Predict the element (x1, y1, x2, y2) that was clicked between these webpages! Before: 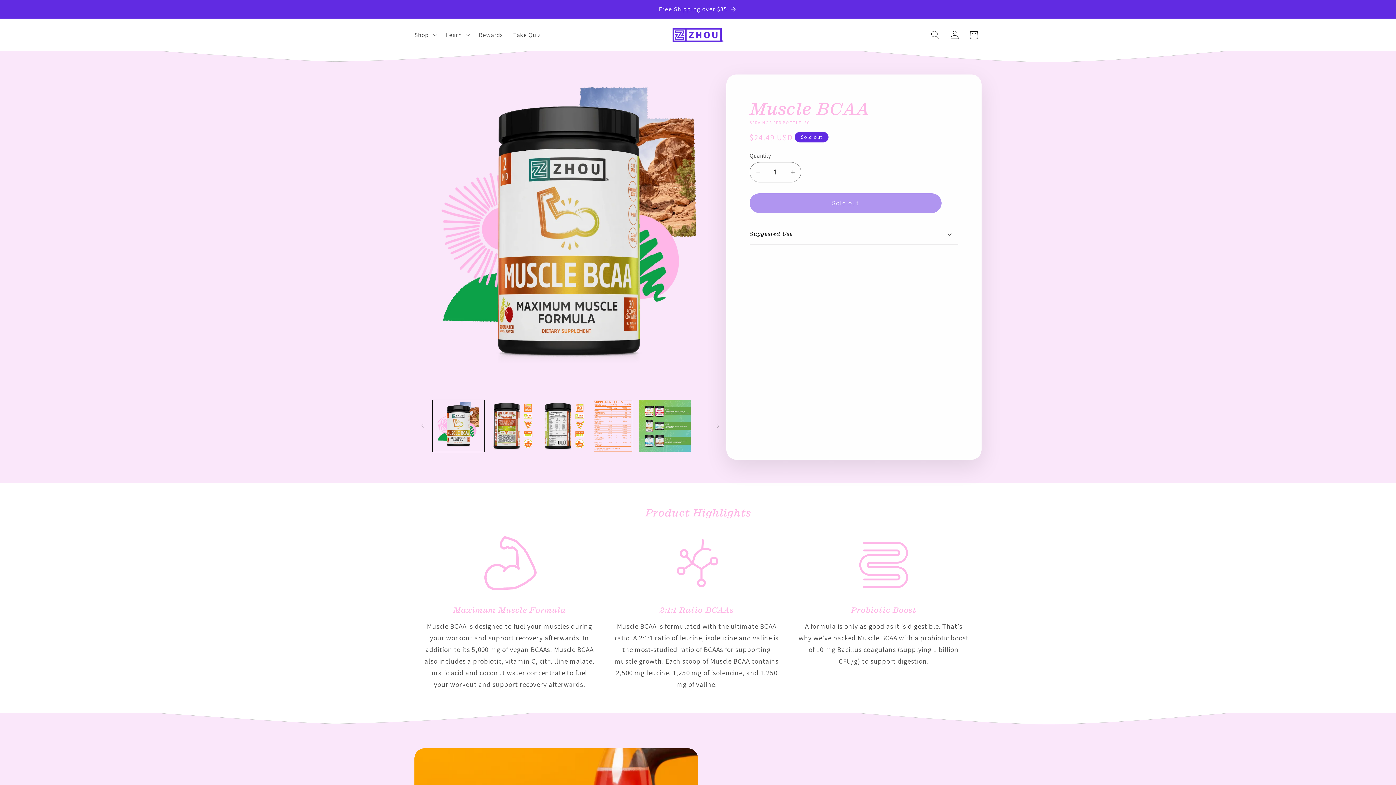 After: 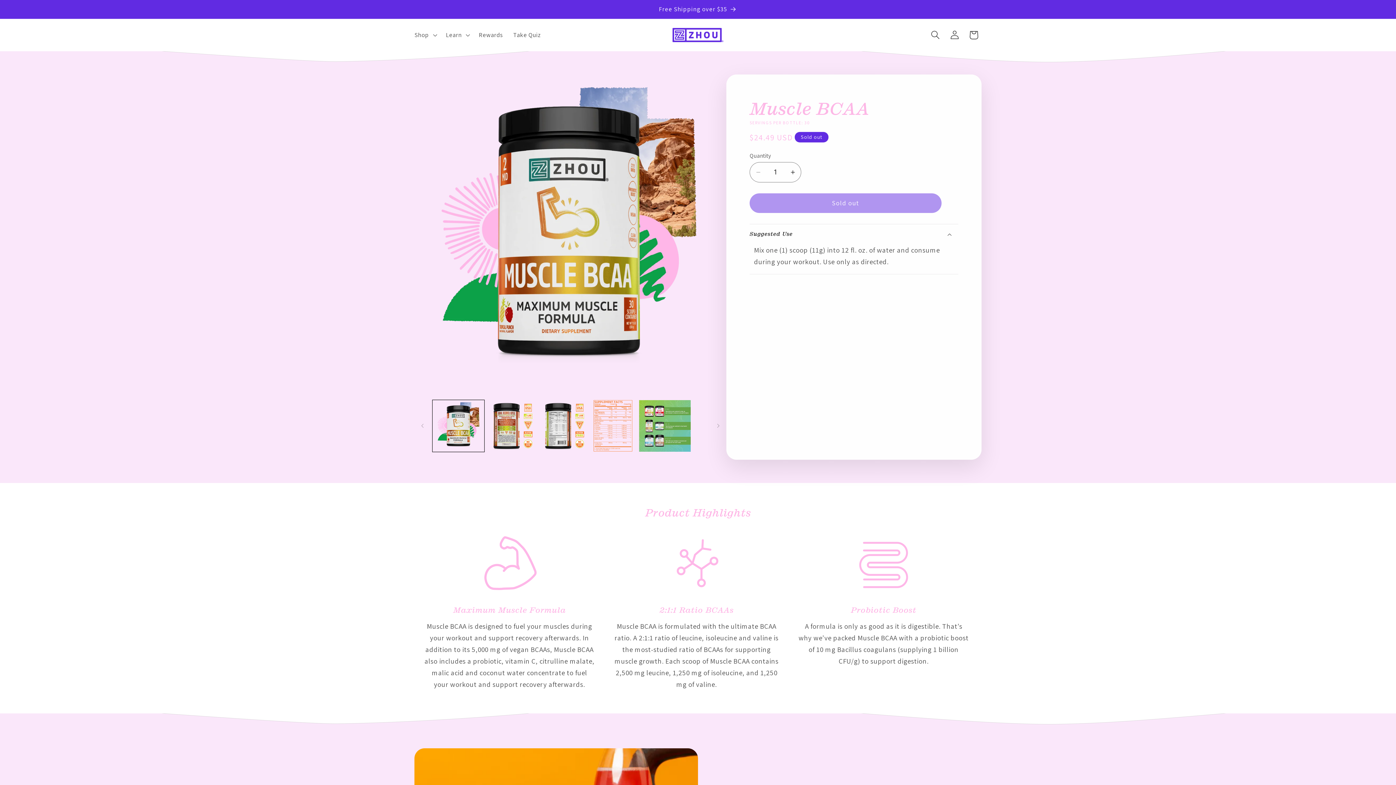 Action: bbox: (749, 224, 958, 244) label: Suggested Use